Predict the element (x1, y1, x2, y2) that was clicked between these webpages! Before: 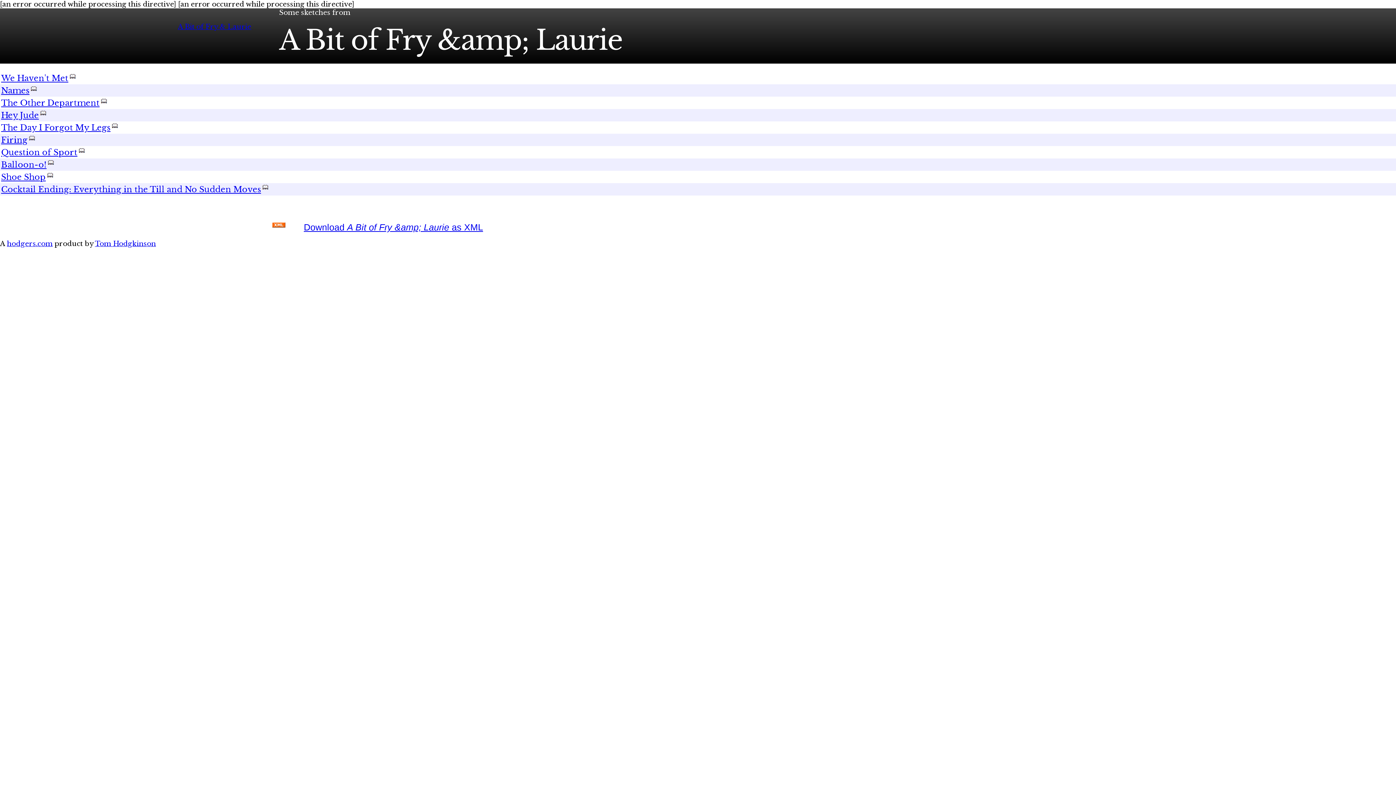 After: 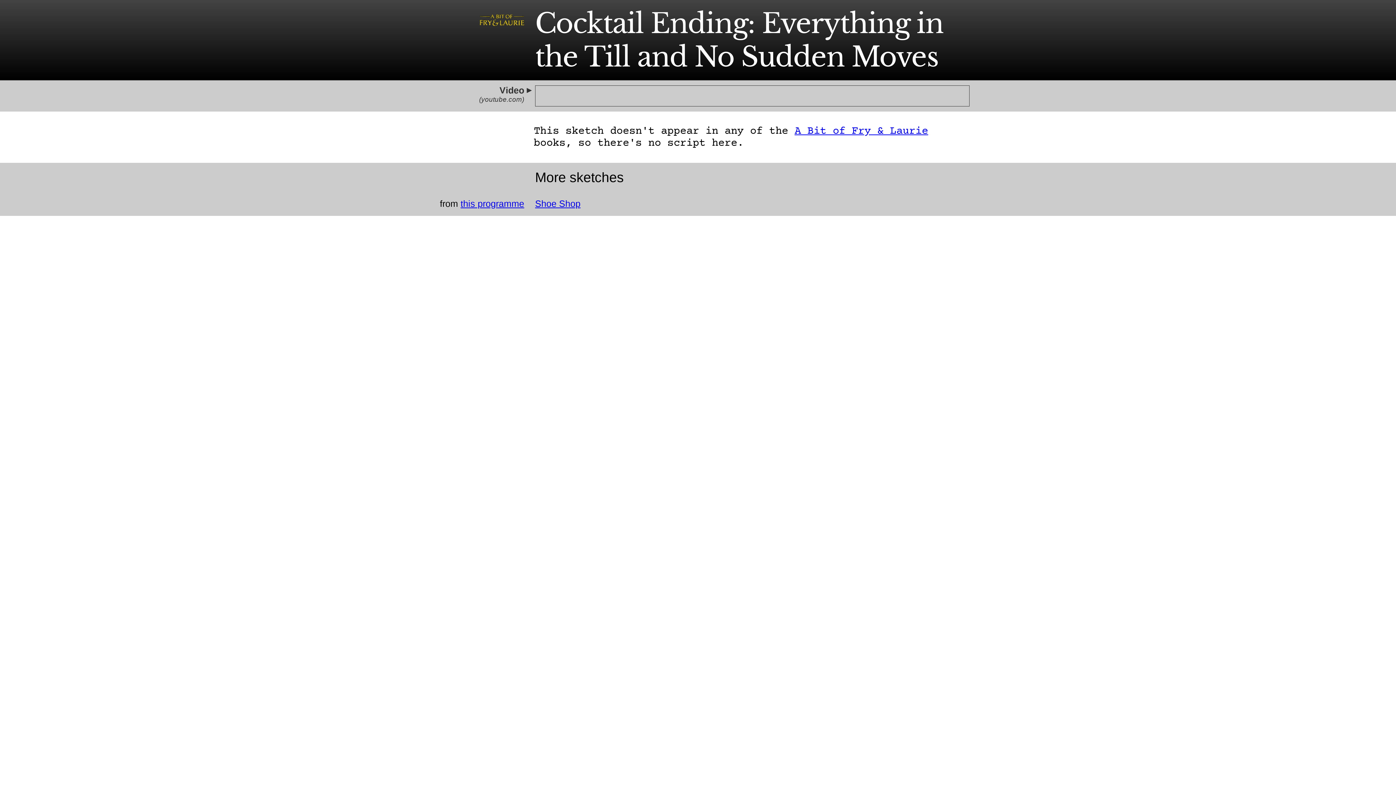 Action: label: Cocktail Ending: Everything in the Till and No Sudden Moves bbox: (1, 184, 268, 194)